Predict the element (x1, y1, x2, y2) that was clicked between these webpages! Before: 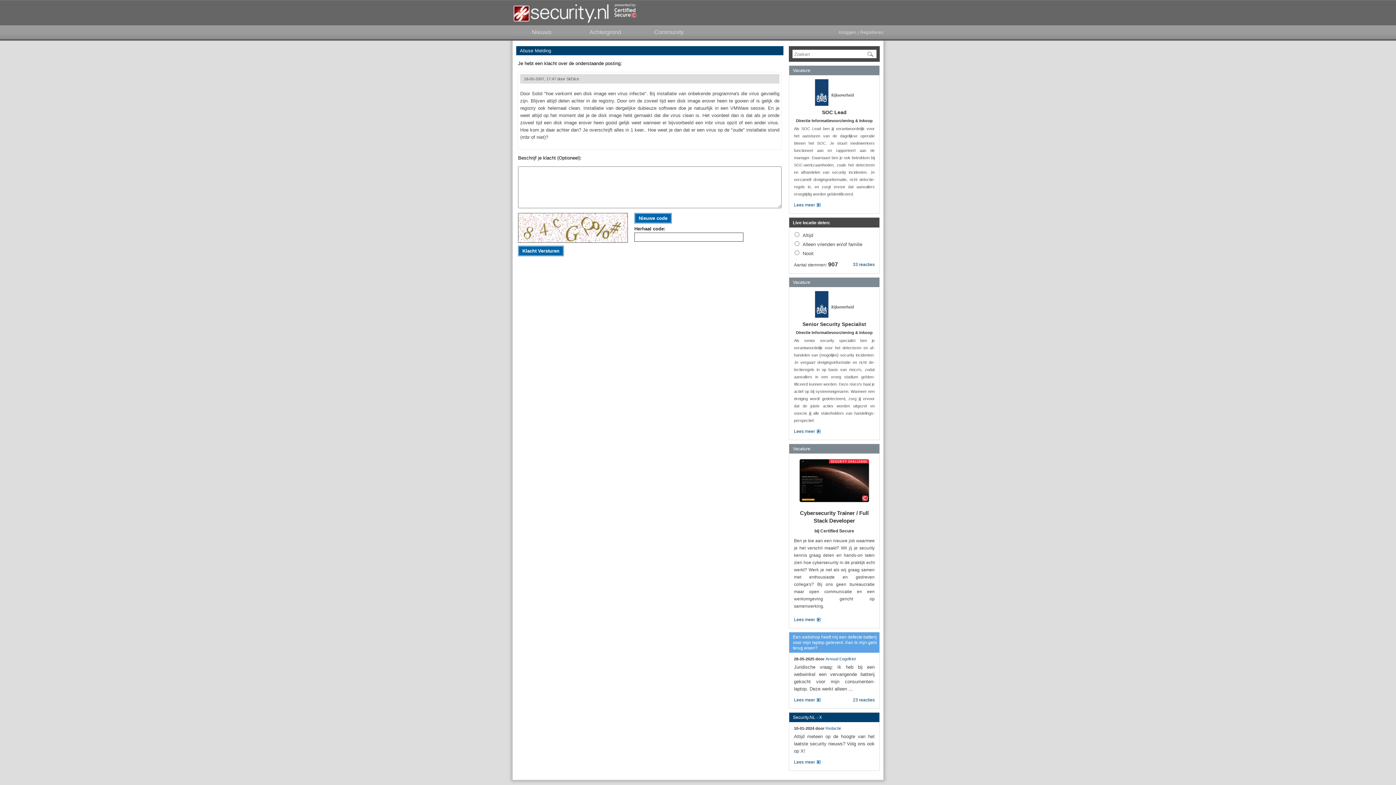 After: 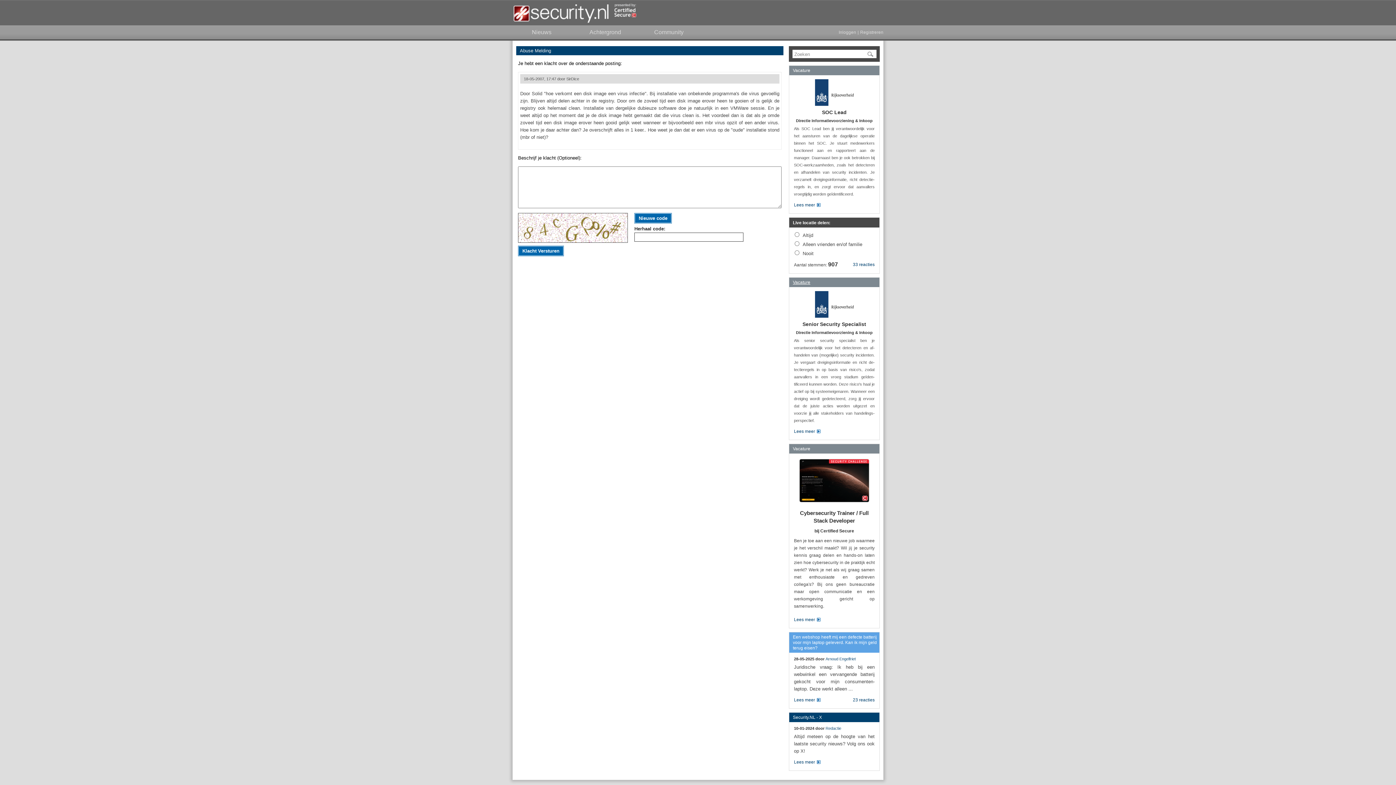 Action: label: Vacature bbox: (793, 280, 810, 285)